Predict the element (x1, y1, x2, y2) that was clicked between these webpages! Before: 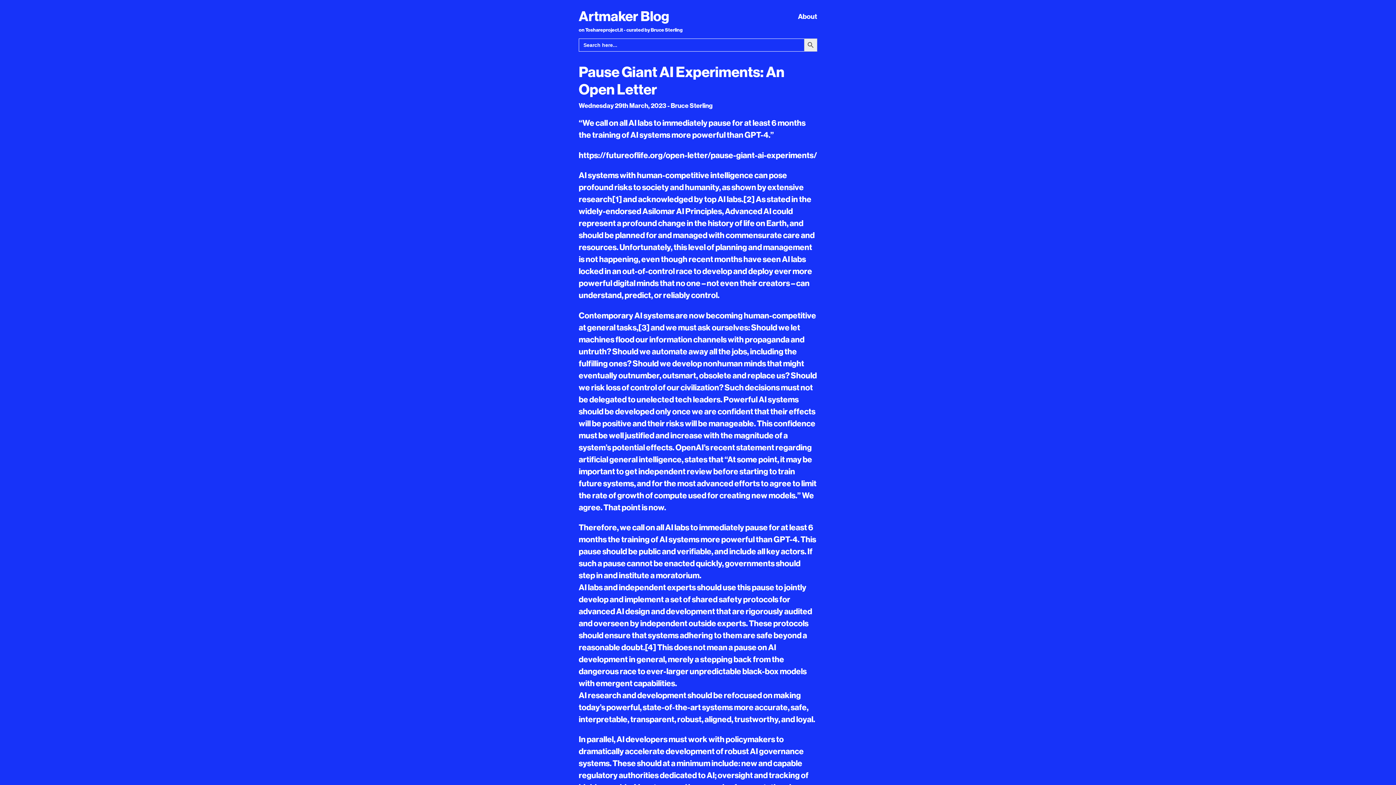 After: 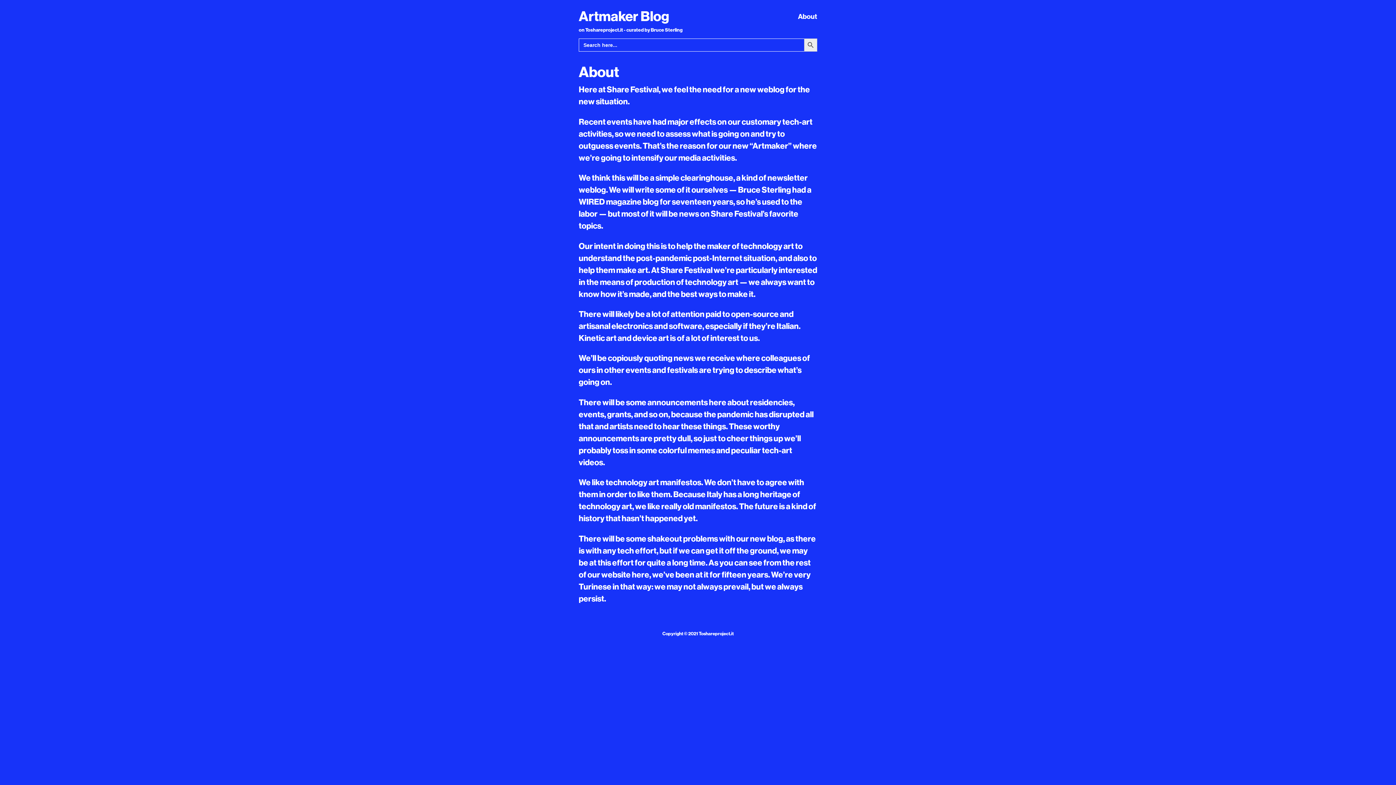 Action: bbox: (798, 11, 817, 20) label: About